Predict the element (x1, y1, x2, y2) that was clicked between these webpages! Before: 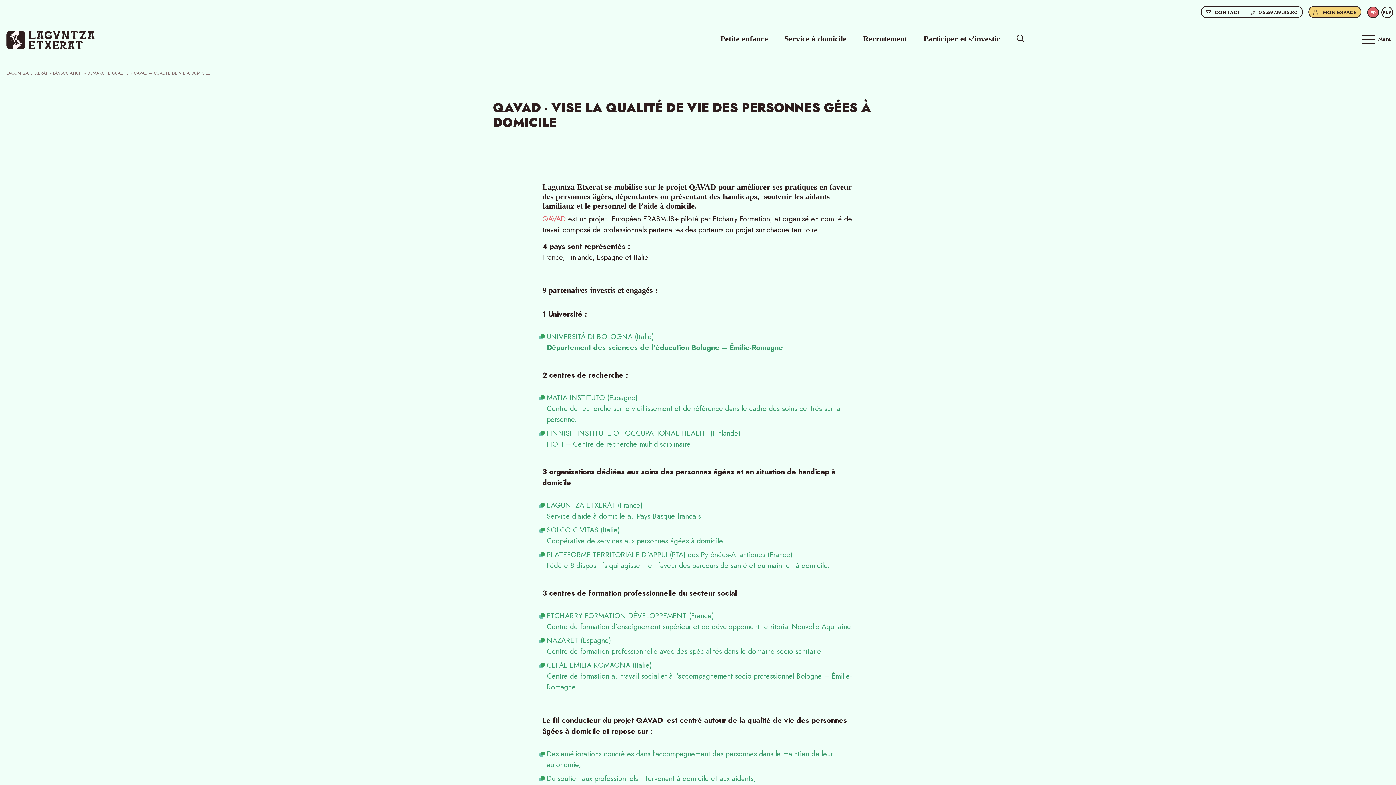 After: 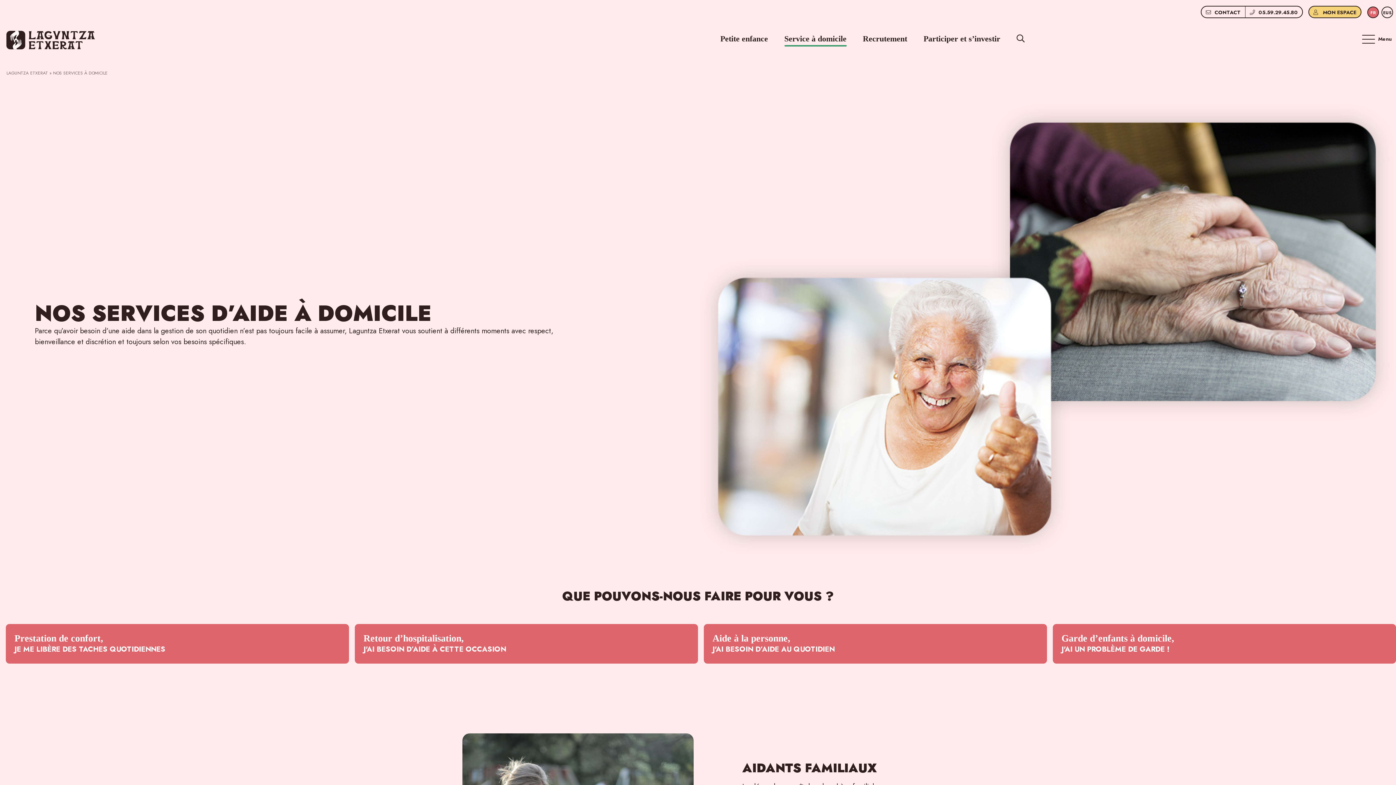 Action: label: Service à domicile bbox: (784, 34, 846, 43)